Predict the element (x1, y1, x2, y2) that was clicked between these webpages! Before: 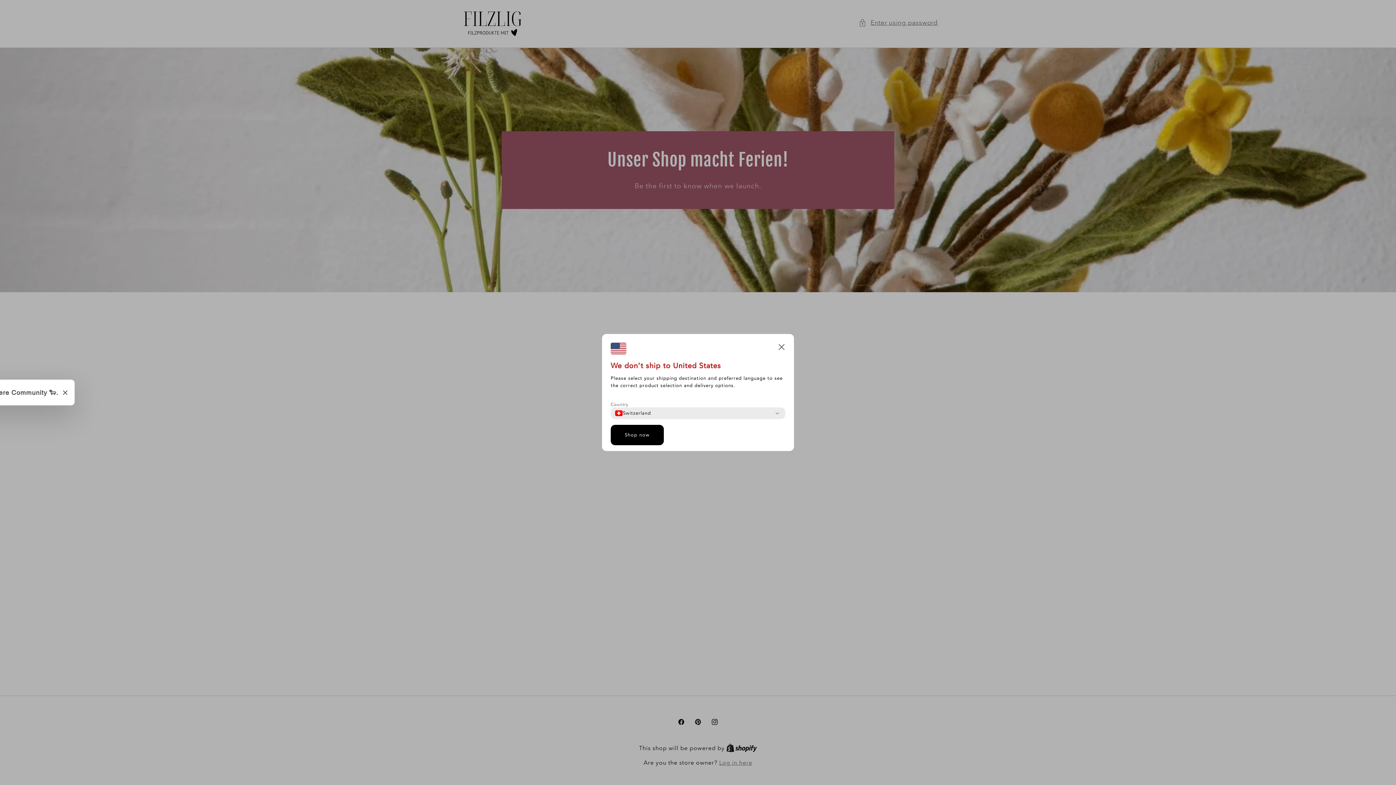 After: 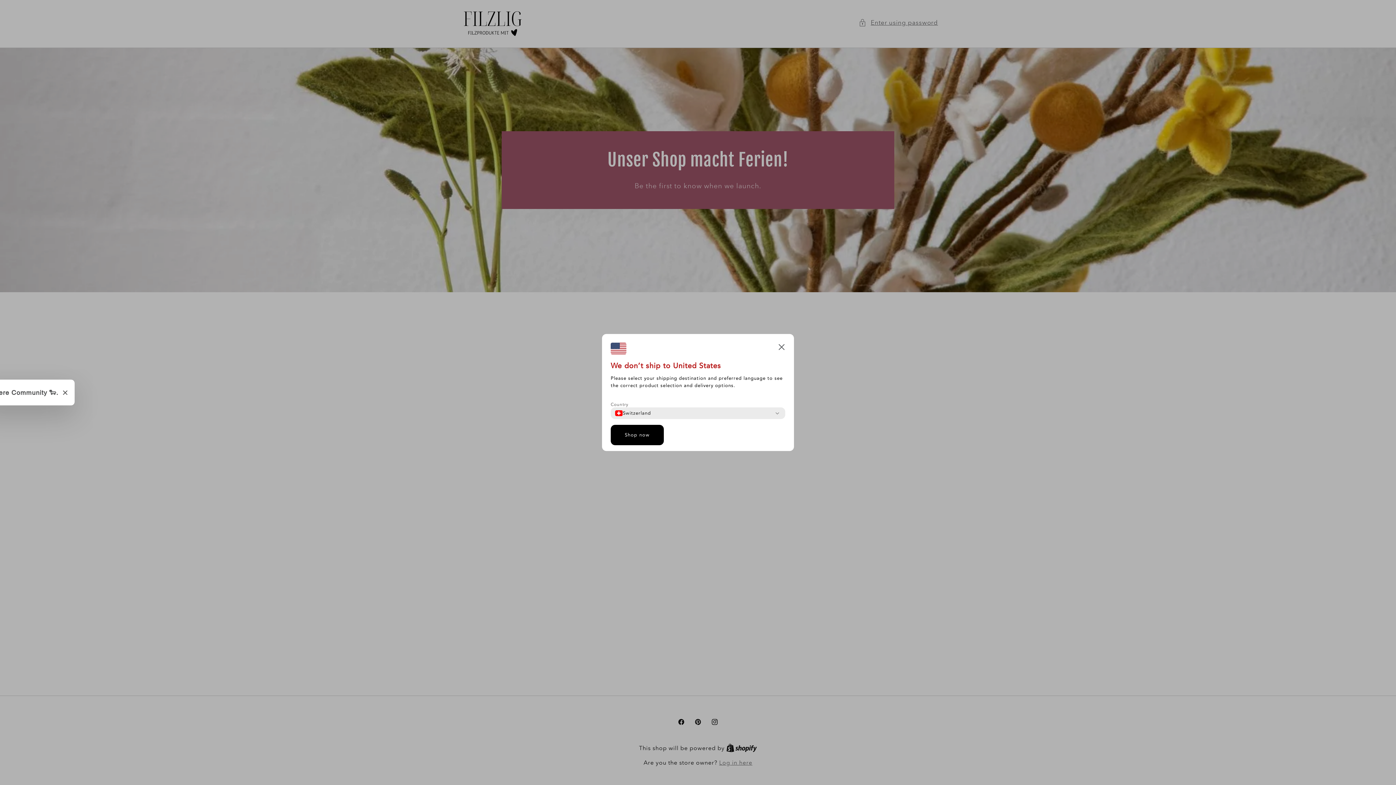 Action: label: Shop now bbox: (610, 425, 664, 445)